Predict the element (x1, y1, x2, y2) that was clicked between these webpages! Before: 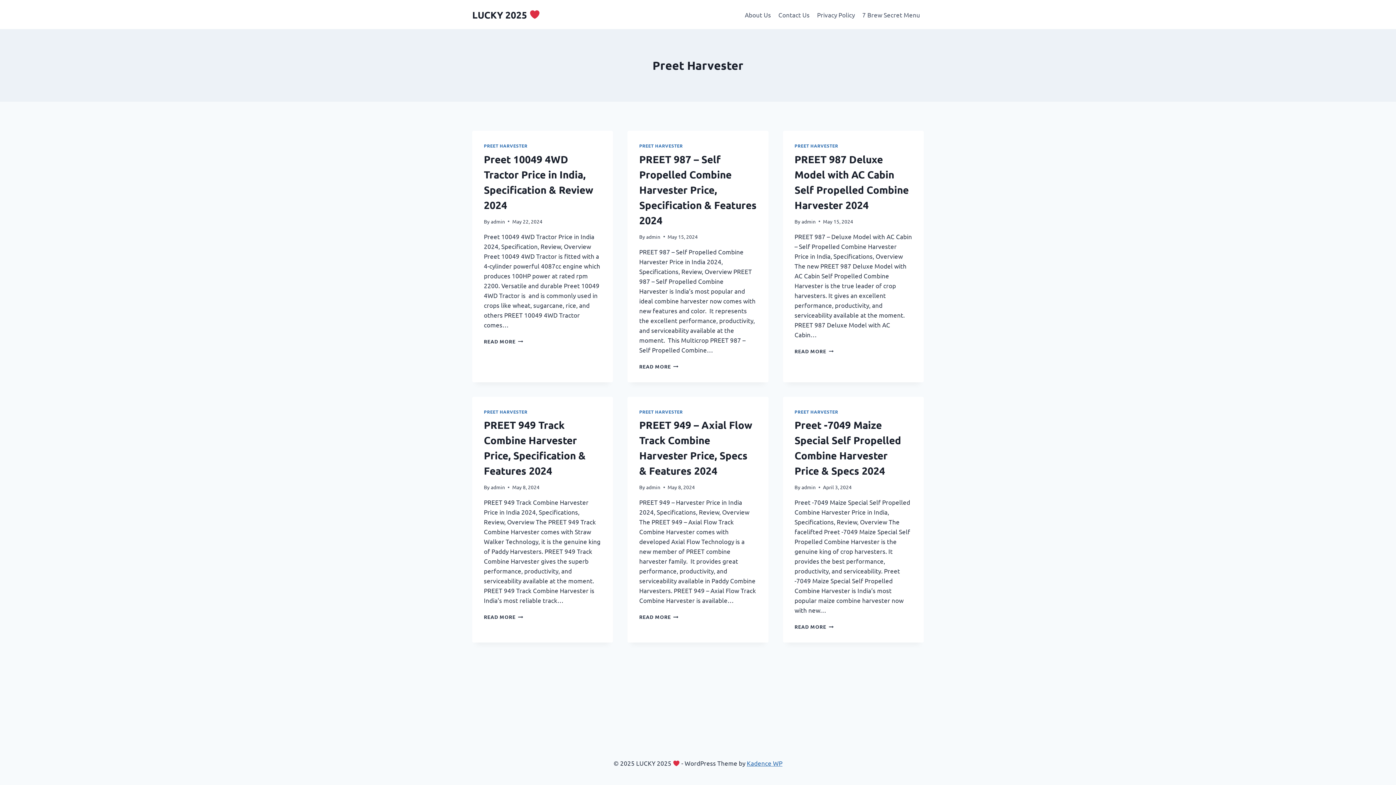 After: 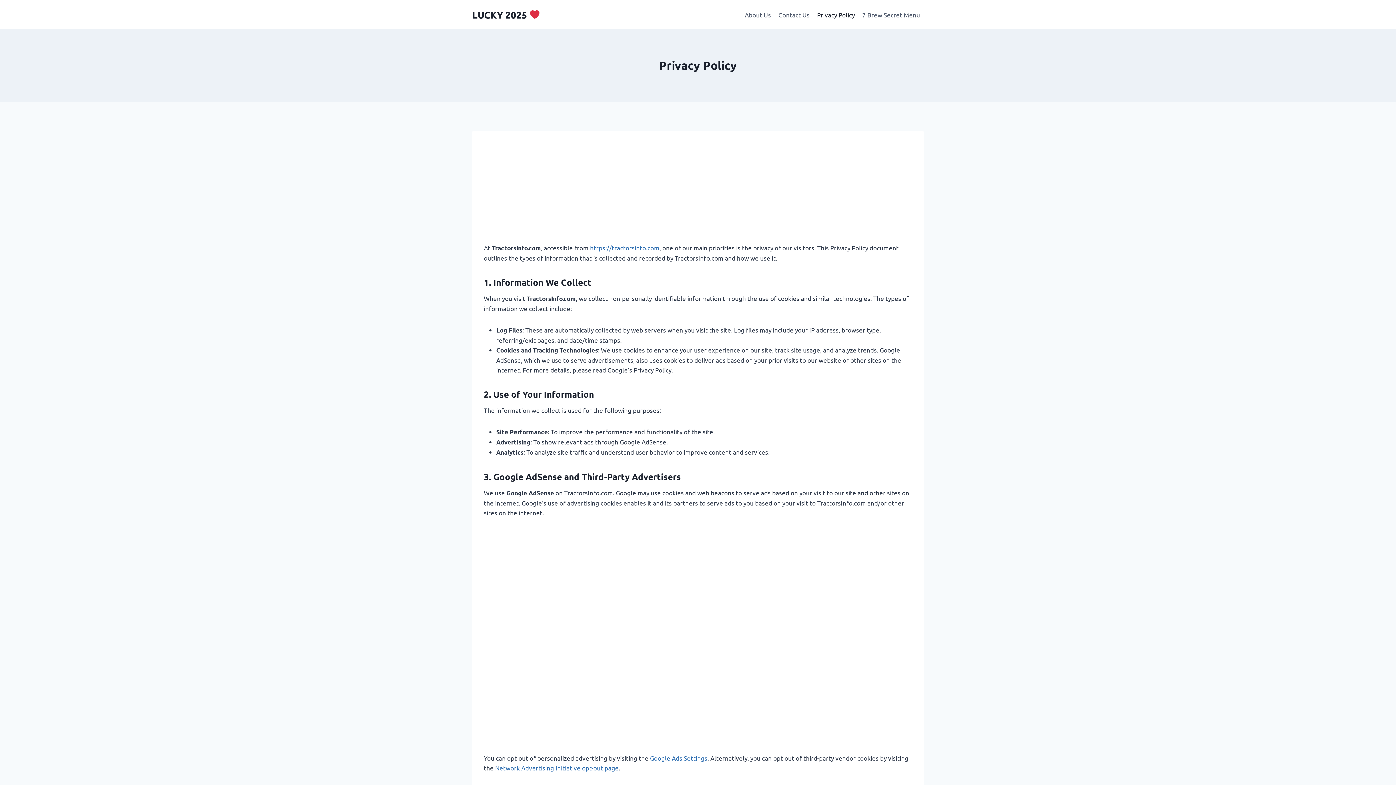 Action: label: Privacy Policy bbox: (813, 5, 858, 23)